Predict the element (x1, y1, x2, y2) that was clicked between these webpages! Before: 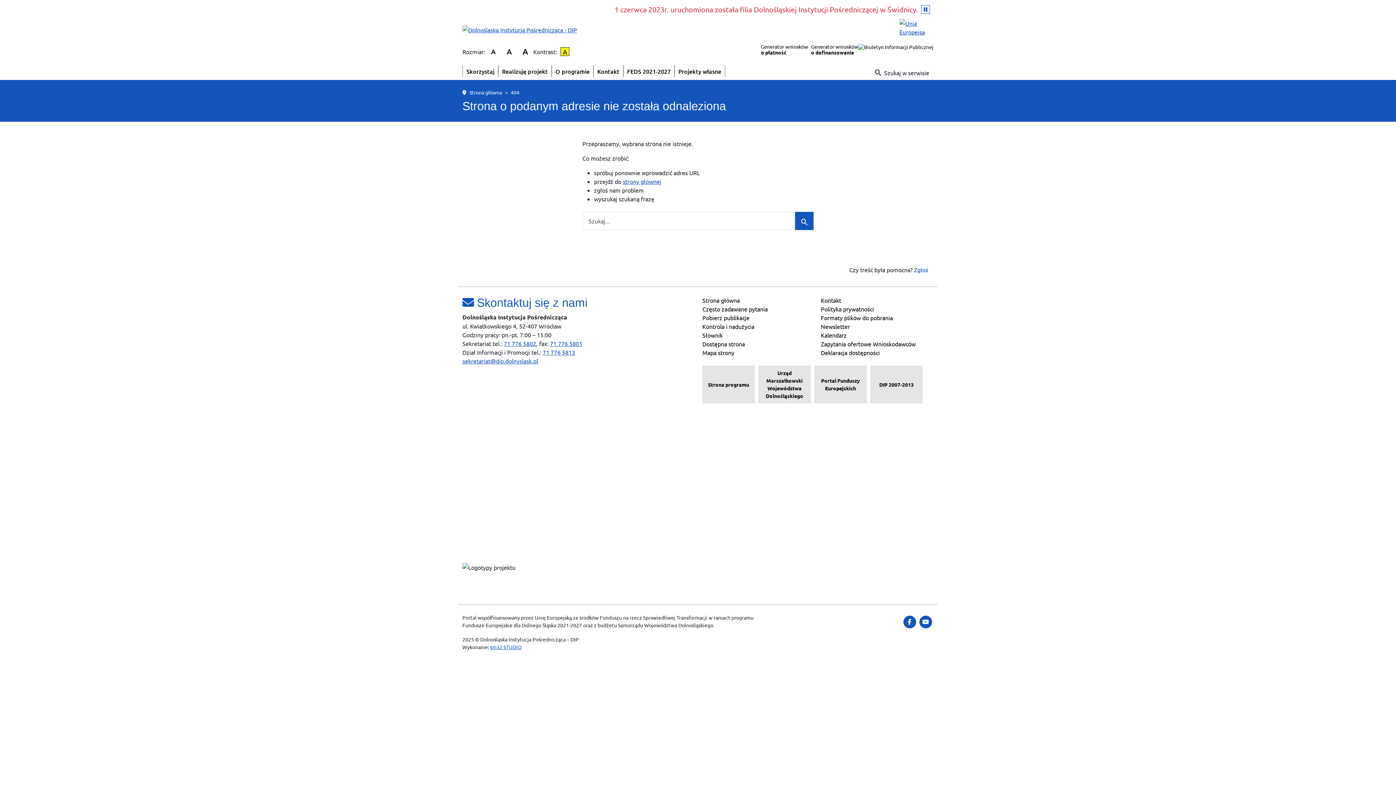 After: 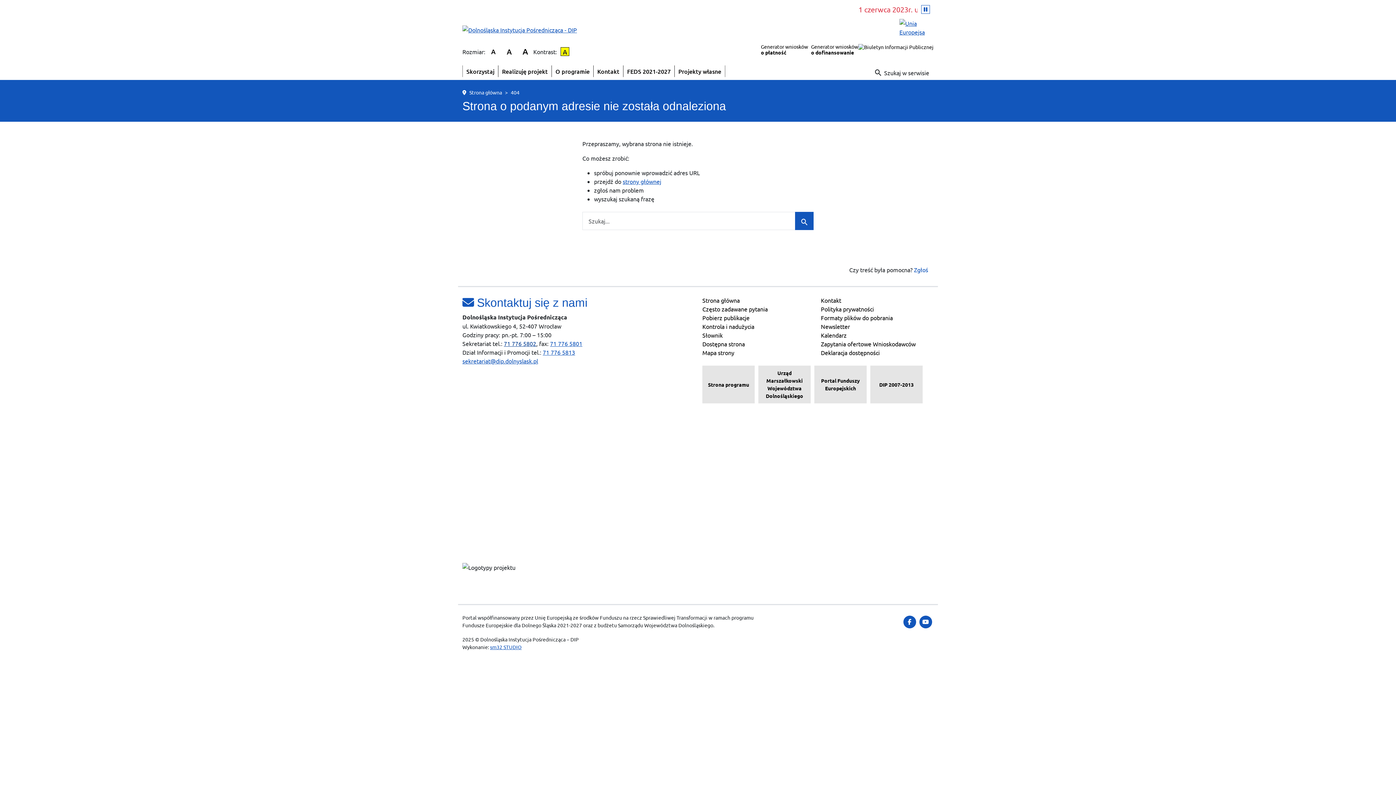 Action: bbox: (504, 339, 536, 348) label: 71 776 5802